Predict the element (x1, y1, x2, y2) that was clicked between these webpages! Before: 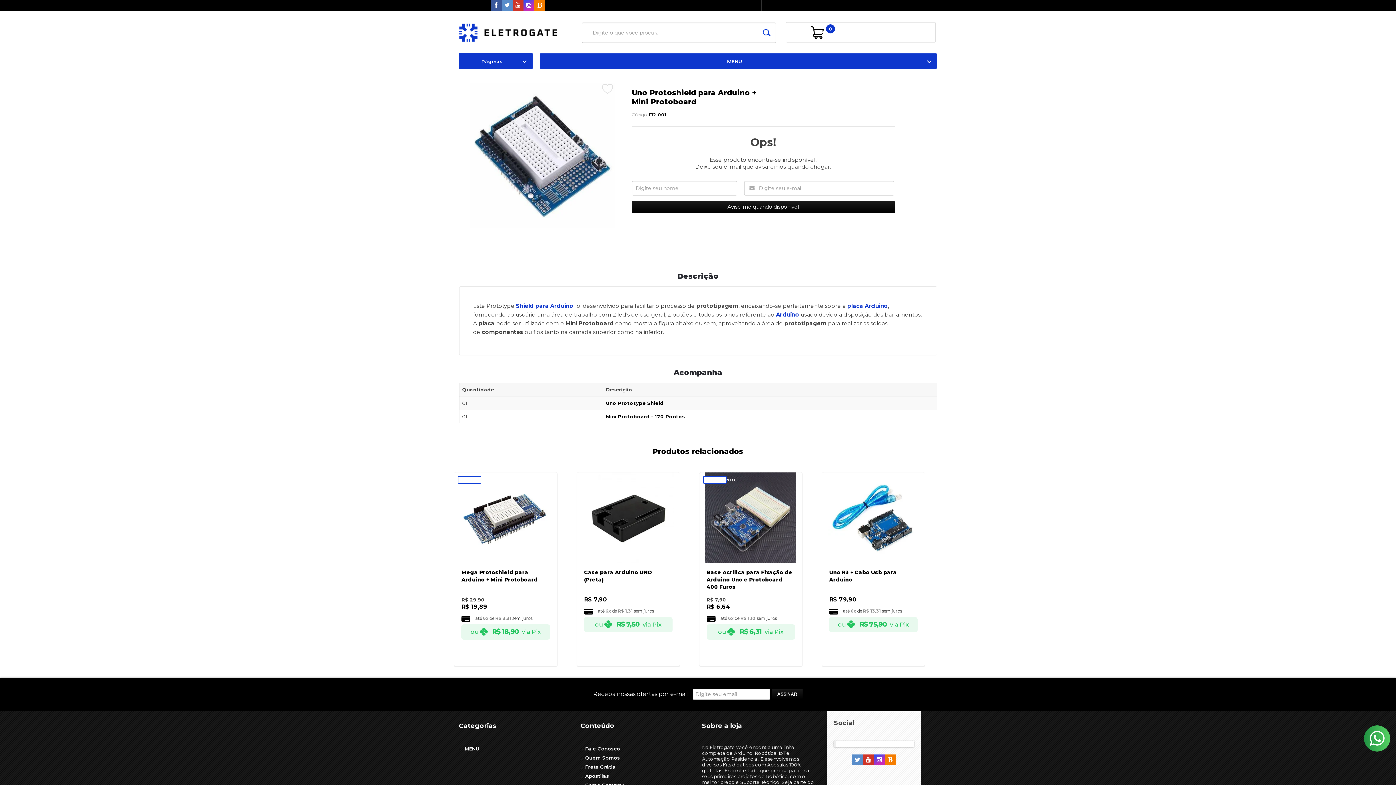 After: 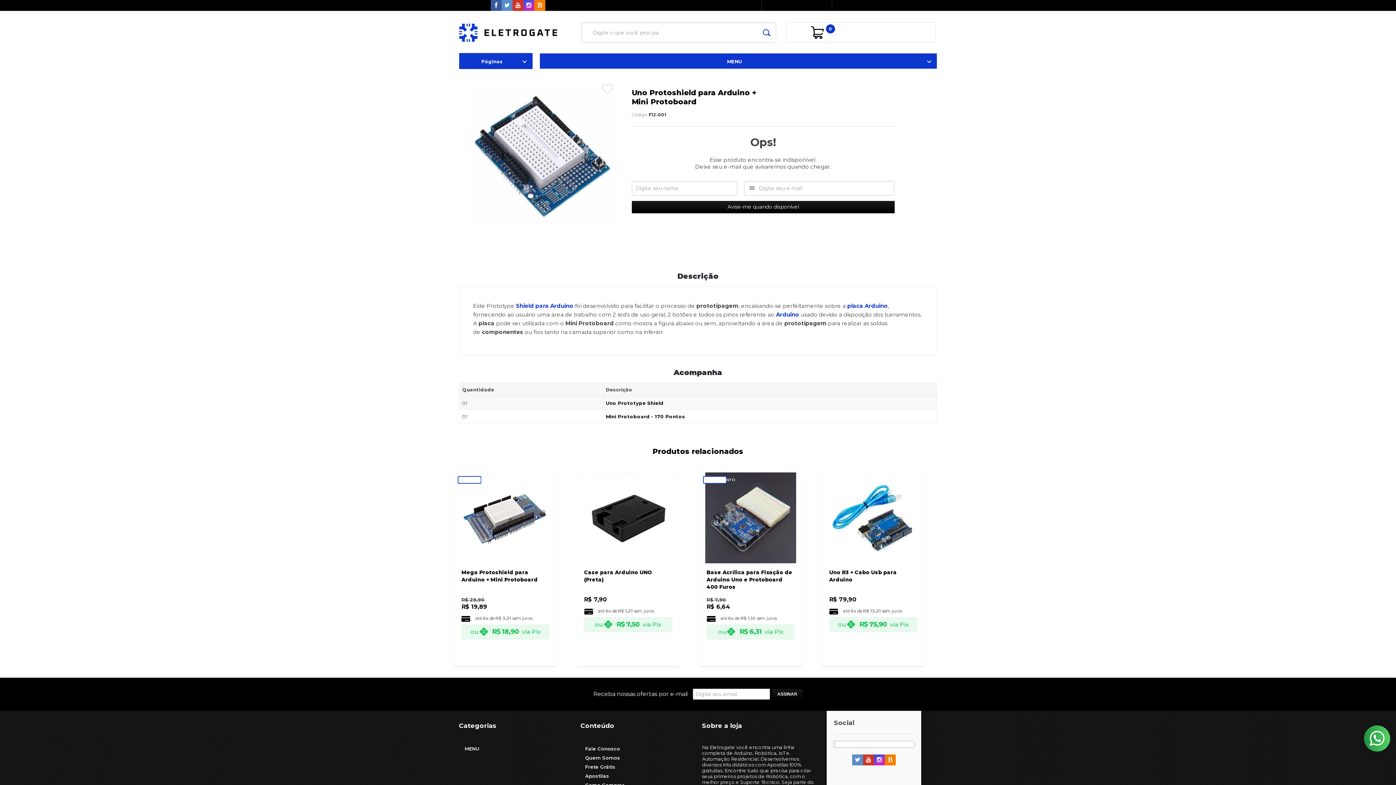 Action: bbox: (1364, 725, 1390, 752)